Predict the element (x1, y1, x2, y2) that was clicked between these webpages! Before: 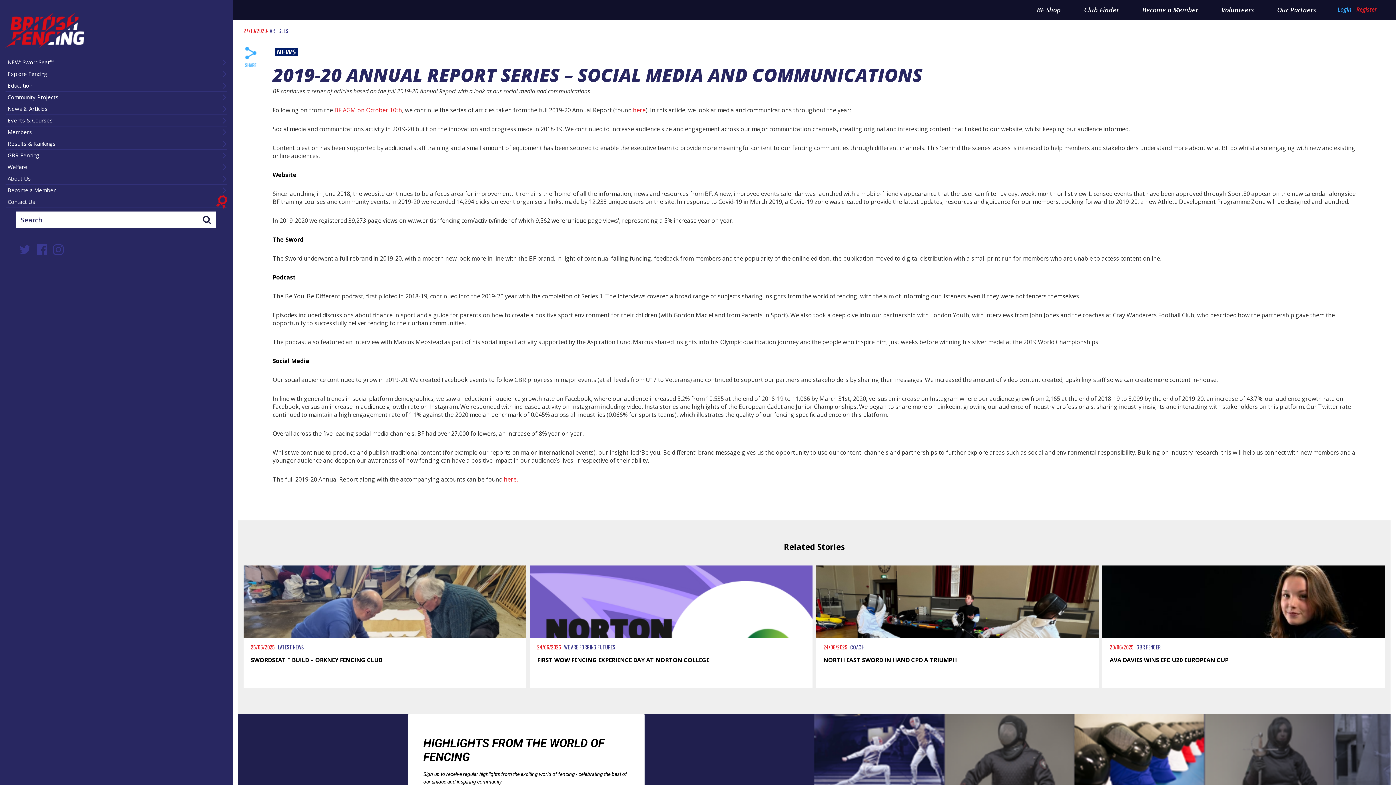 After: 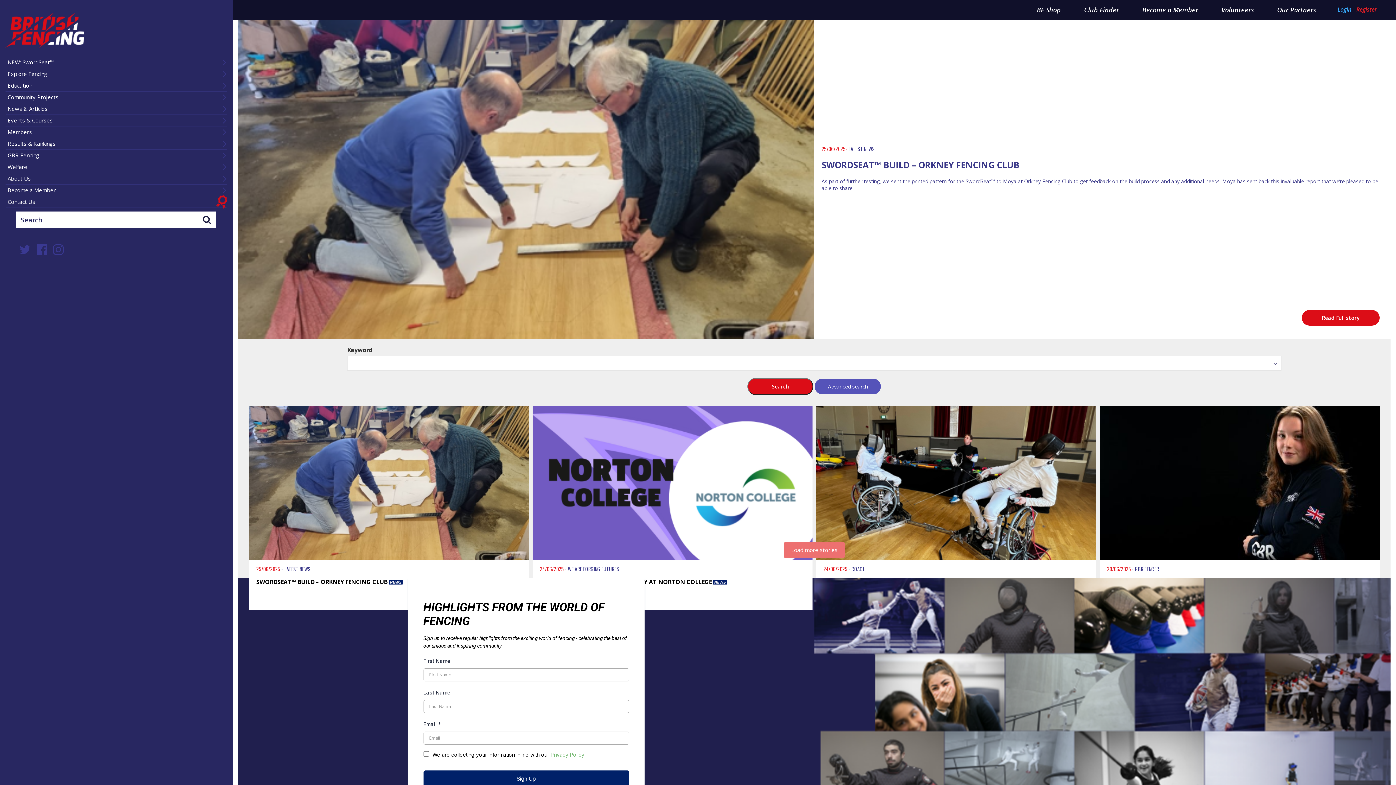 Action: label: News & Articles bbox: (5, 103, 227, 114)